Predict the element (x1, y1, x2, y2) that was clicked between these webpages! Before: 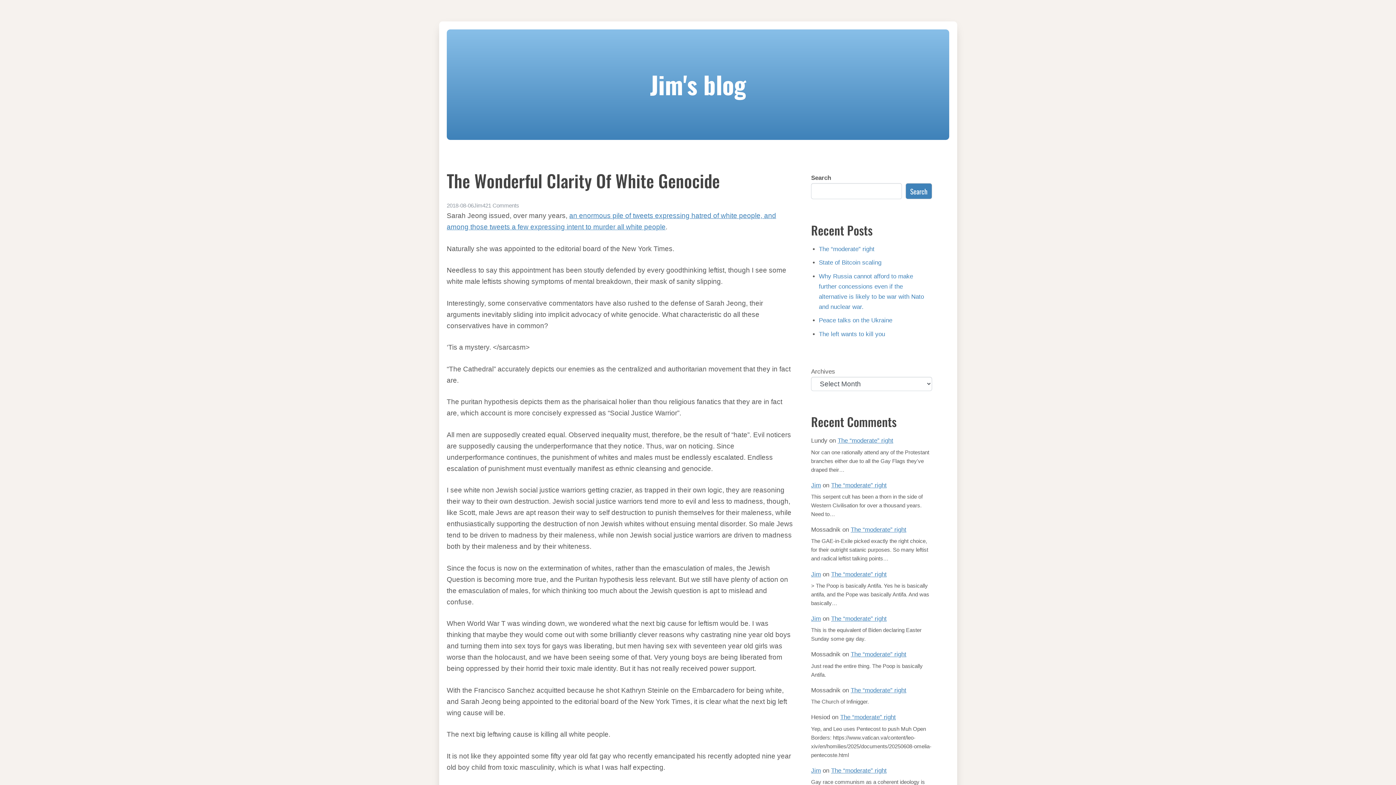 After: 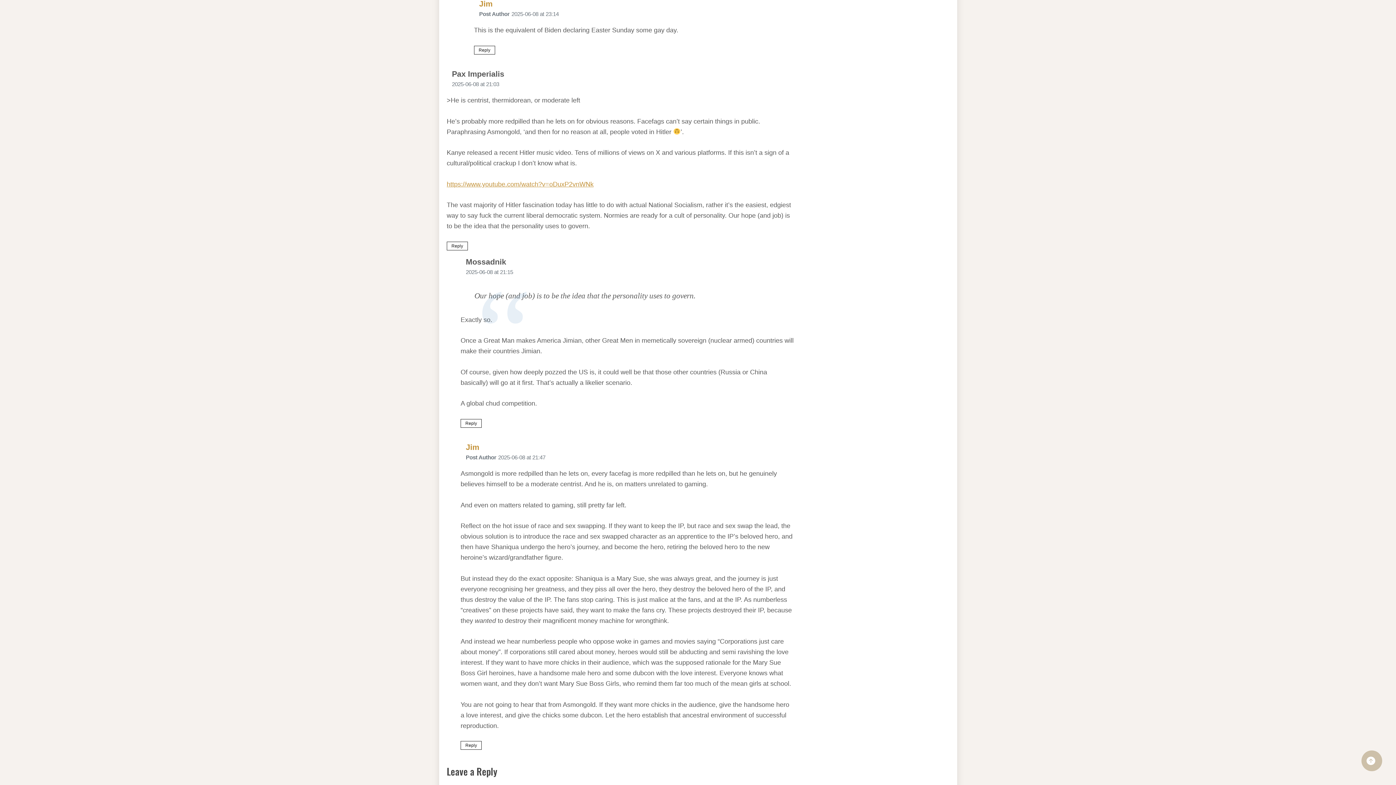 Action: label: The “moderate” right bbox: (831, 615, 886, 622)